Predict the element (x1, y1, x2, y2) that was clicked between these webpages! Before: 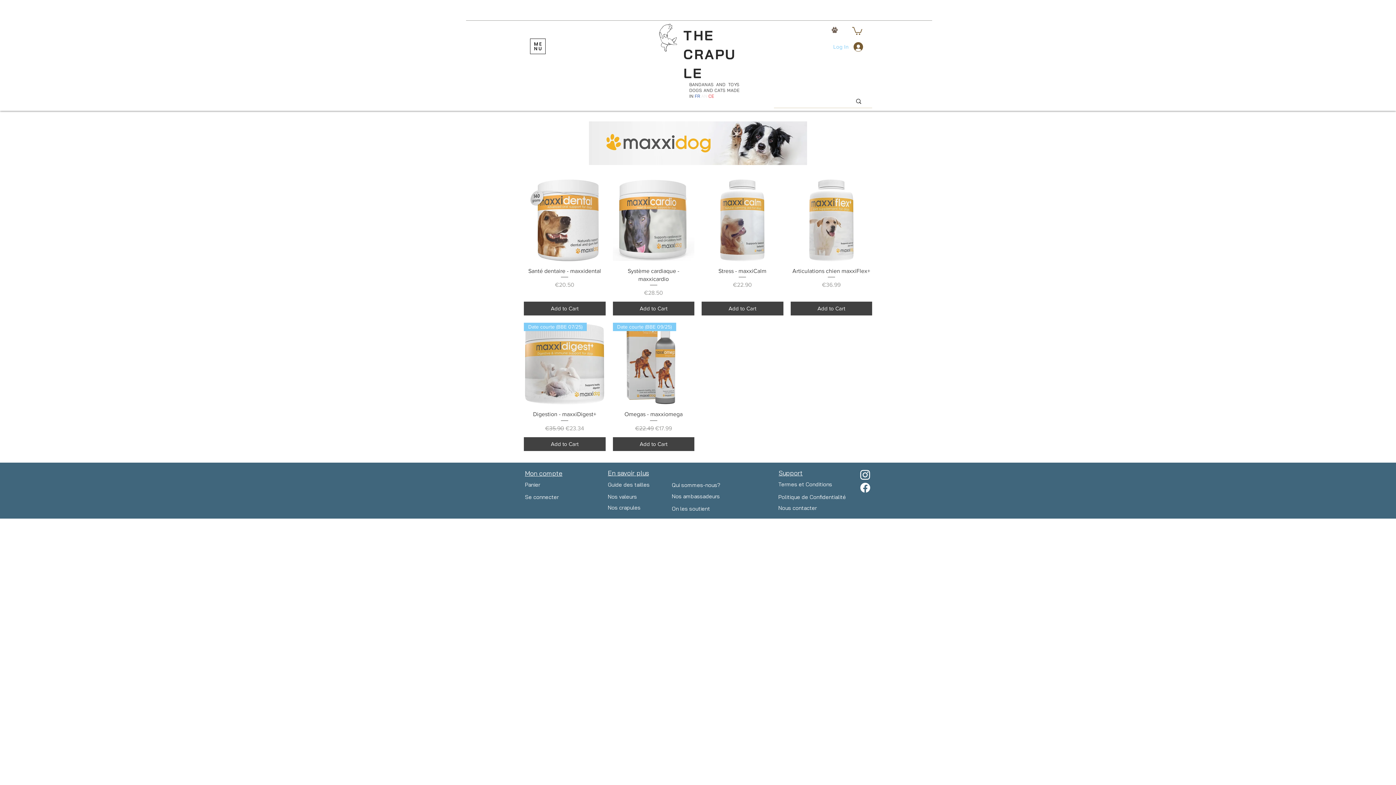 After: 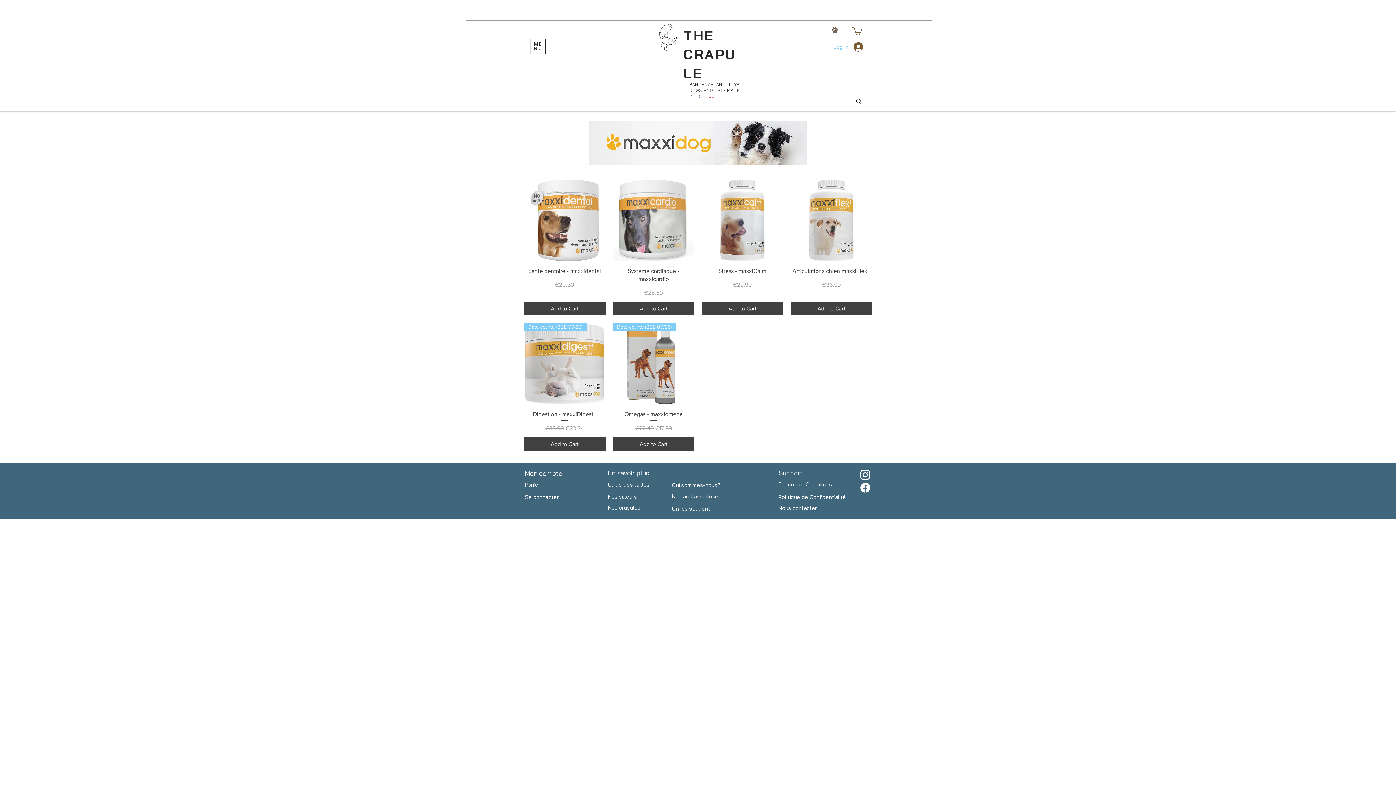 Action: bbox: (852, 26, 862, 34)